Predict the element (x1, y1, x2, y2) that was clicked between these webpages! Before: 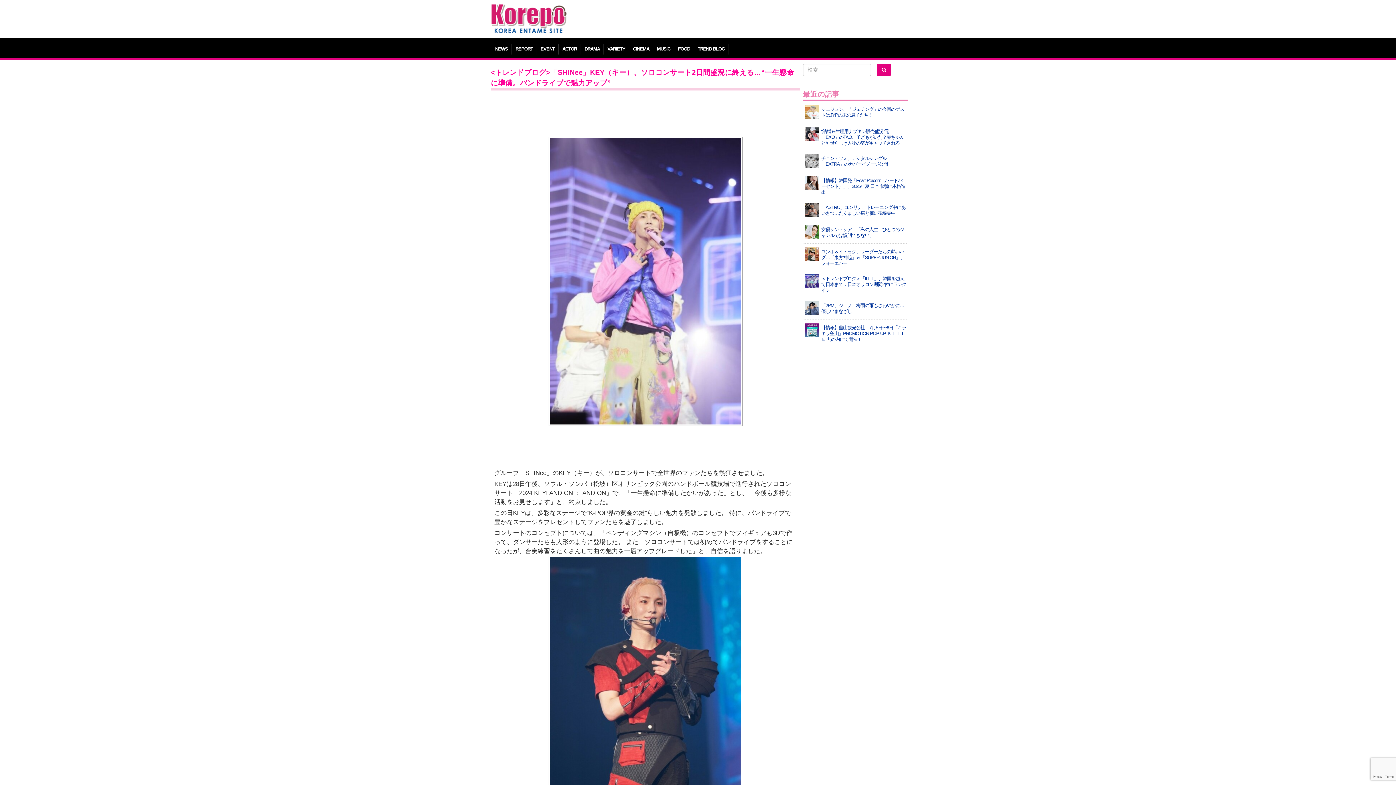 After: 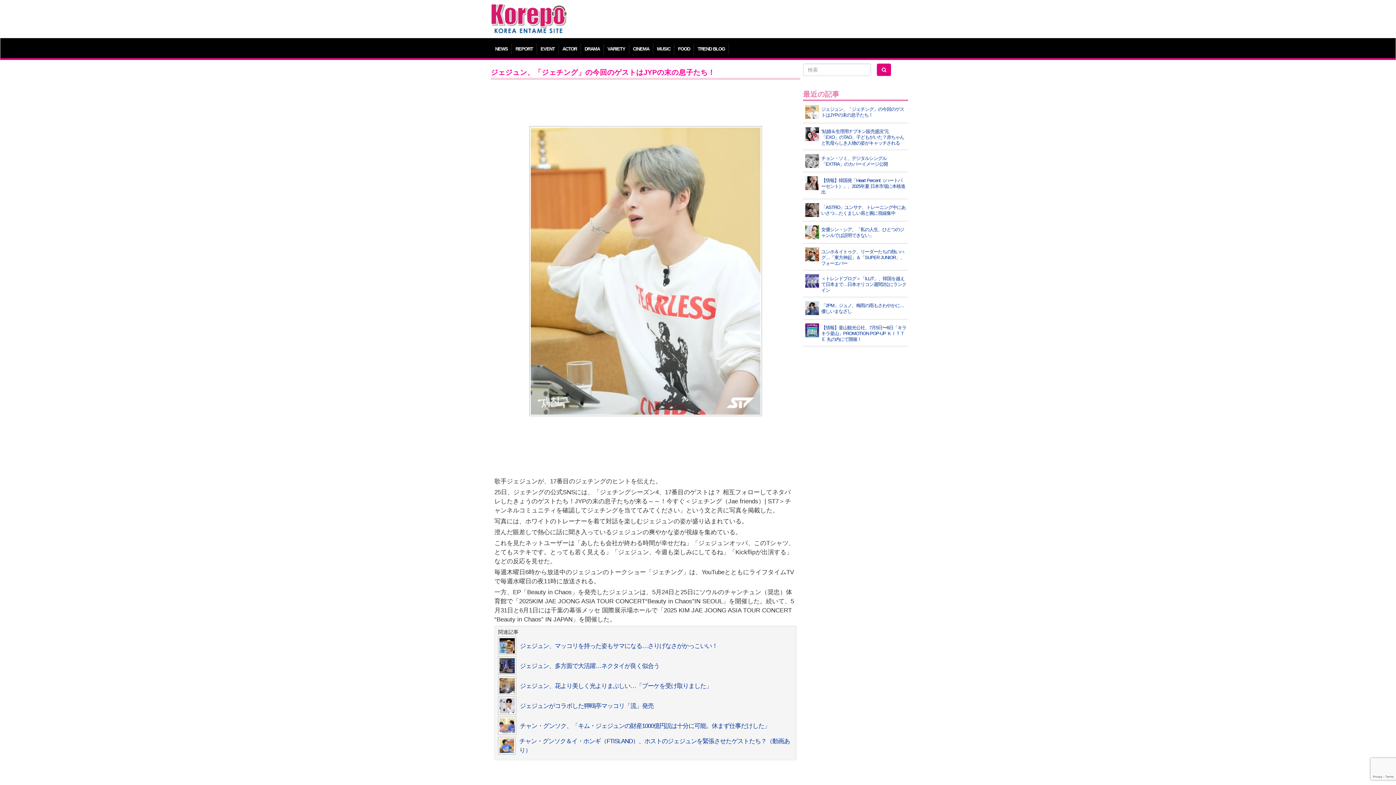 Action: bbox: (805, 104, 906, 118) label: ジェジュン、「ジェチング」の今回のゲストはJYPの末の息子たち！